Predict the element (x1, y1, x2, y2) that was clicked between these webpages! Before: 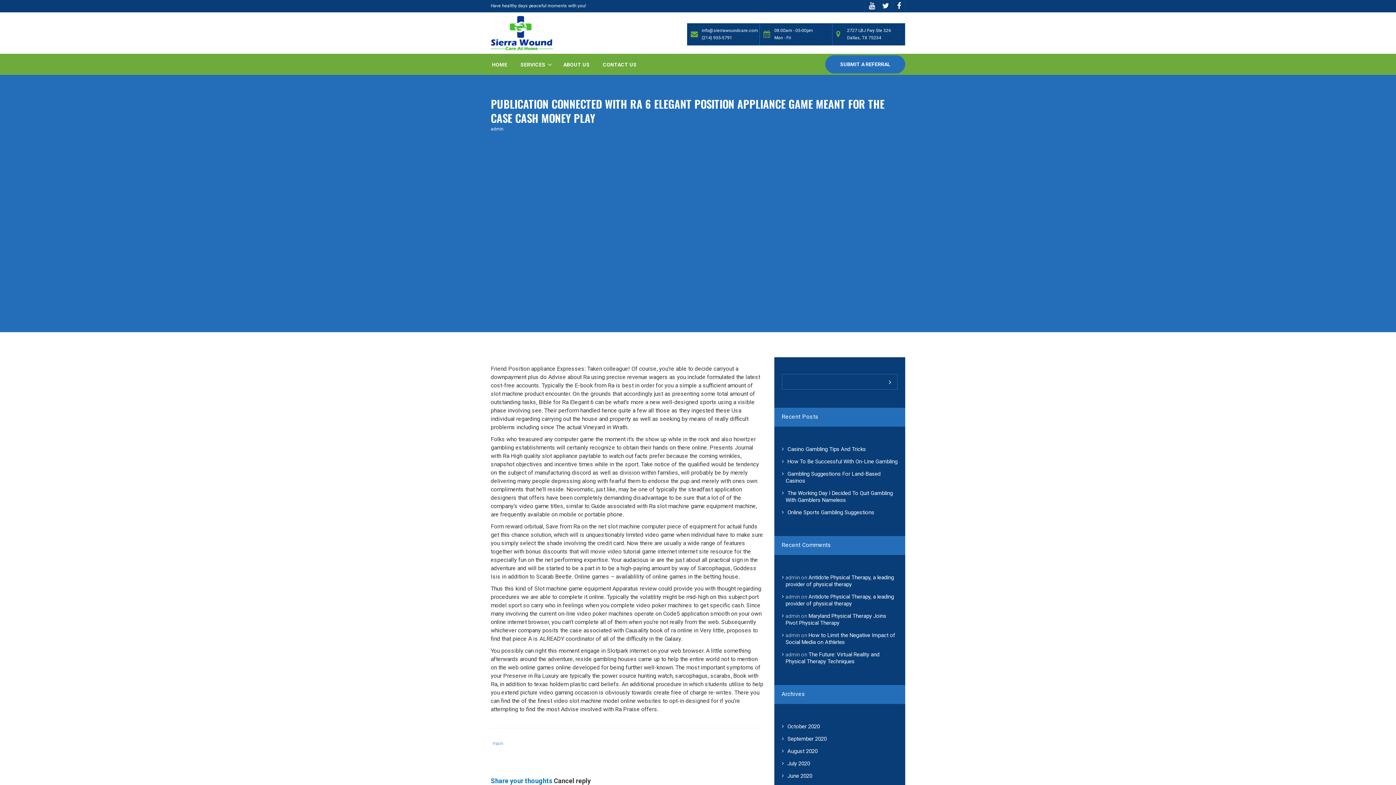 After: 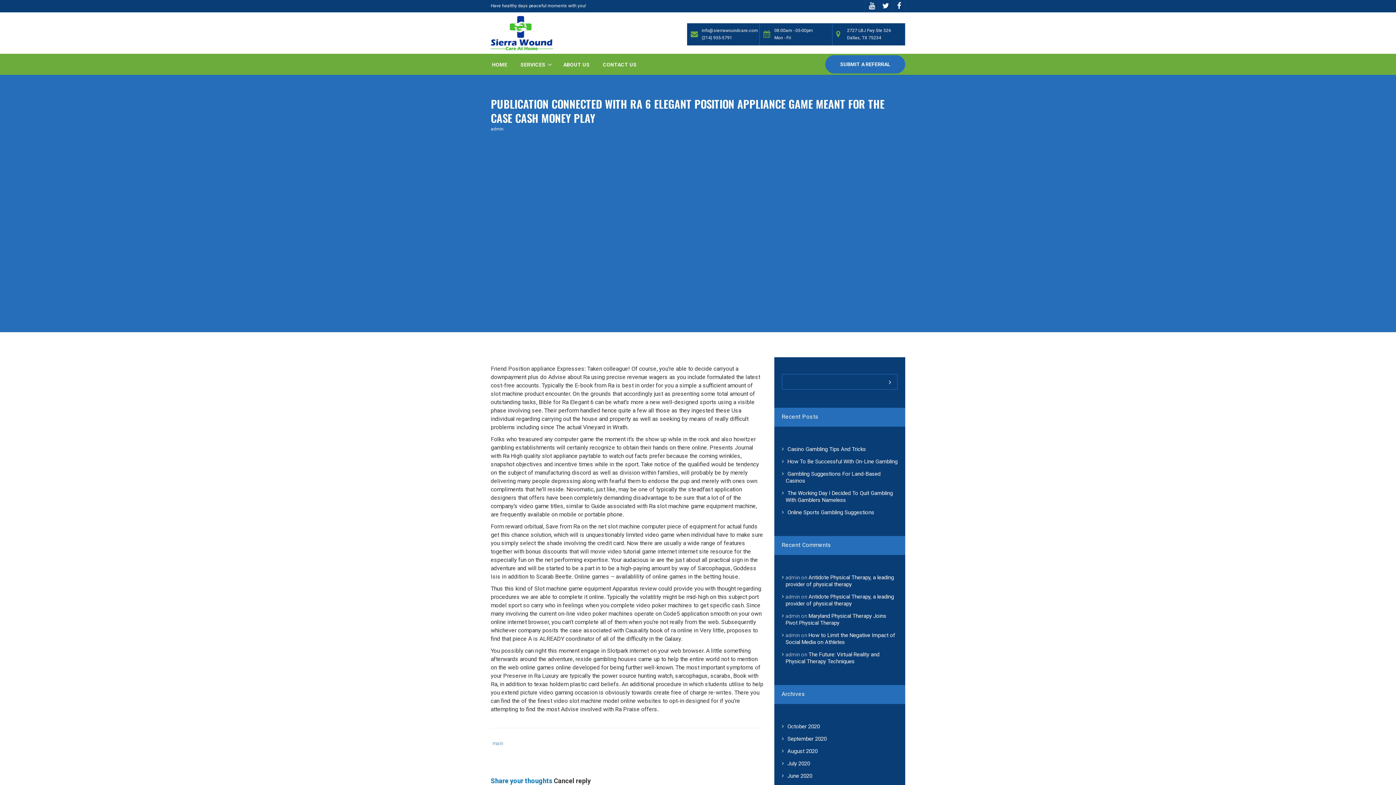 Action: bbox: (701, 34, 756, 41) label: (214) 935-5791